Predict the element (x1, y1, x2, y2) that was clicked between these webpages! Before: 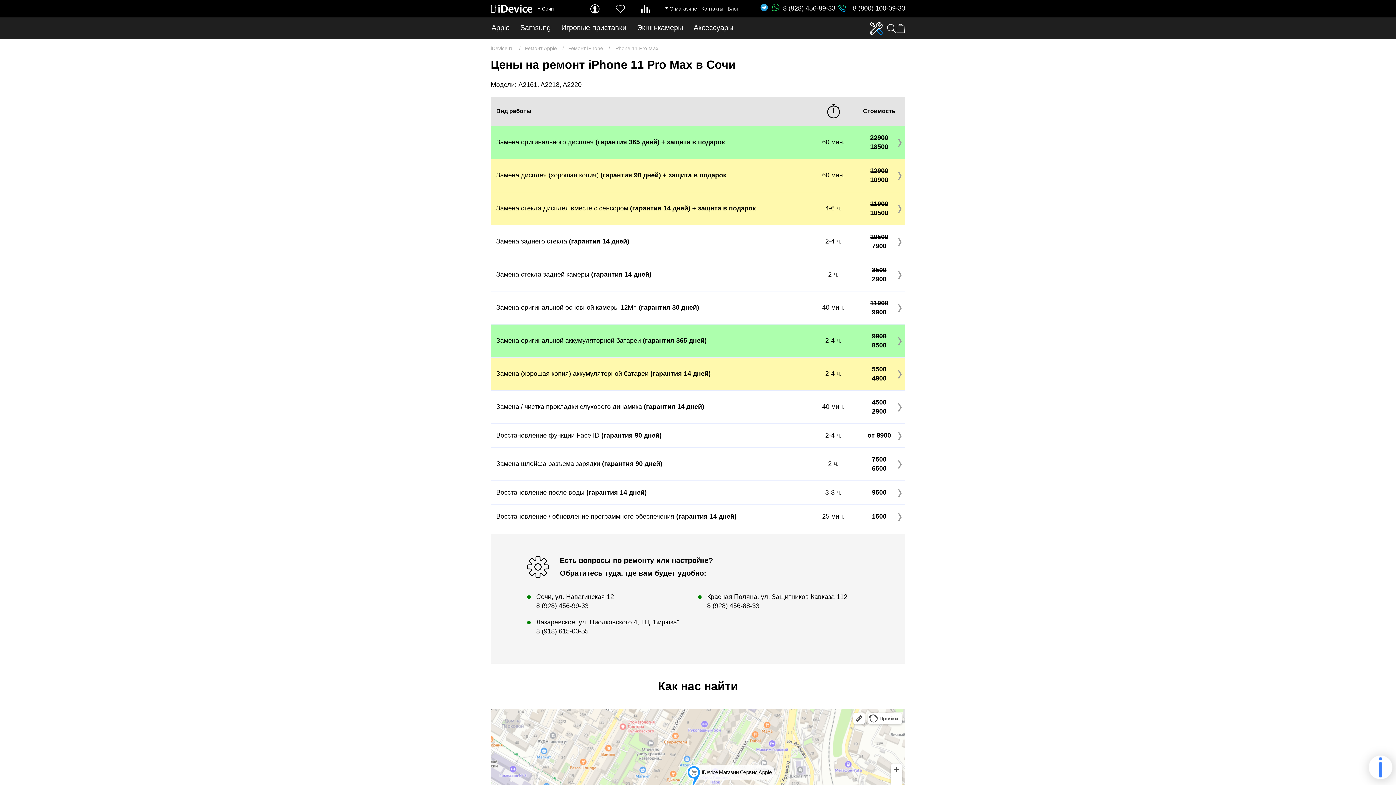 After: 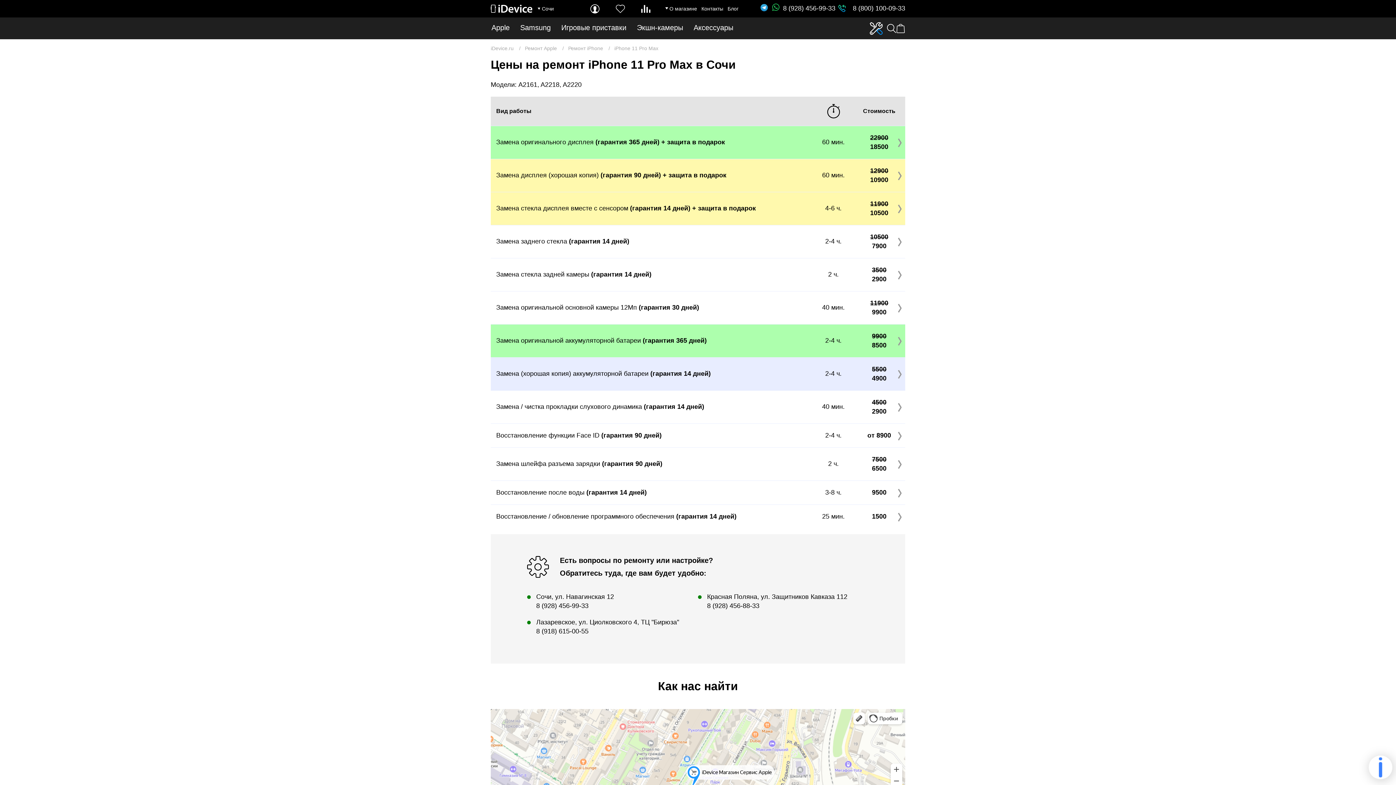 Action: bbox: (898, 369, 901, 378)